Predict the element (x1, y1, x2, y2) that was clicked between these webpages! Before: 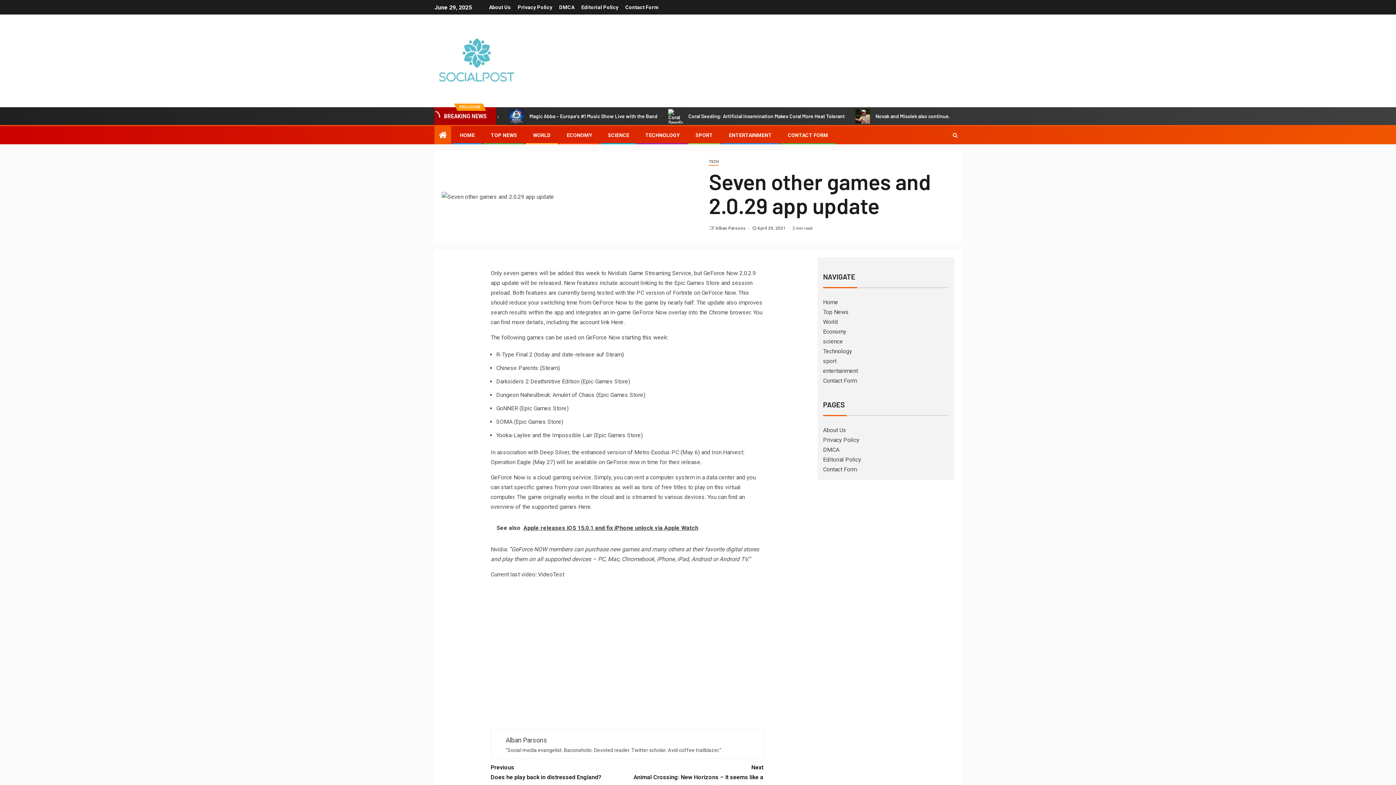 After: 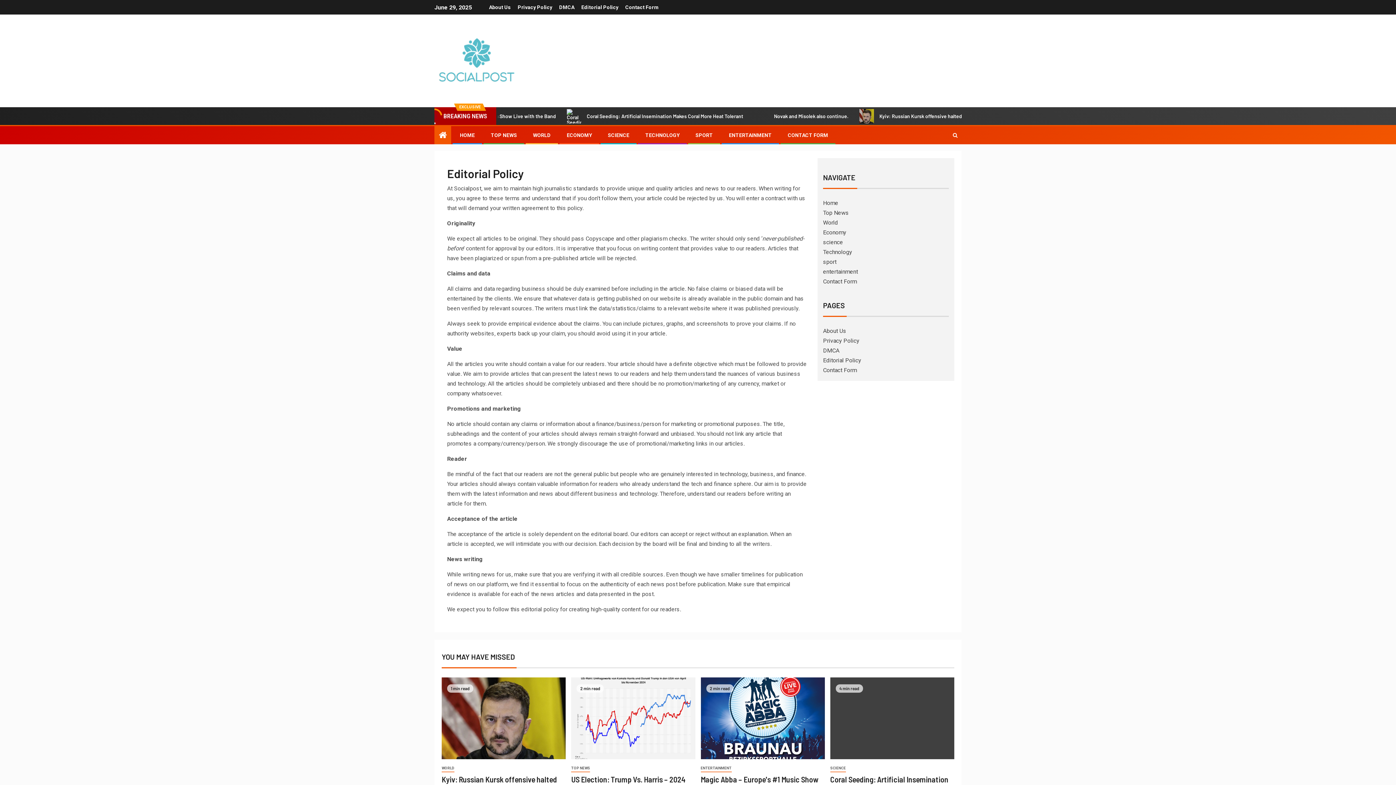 Action: bbox: (823, 456, 861, 463) label: Editorial Policy